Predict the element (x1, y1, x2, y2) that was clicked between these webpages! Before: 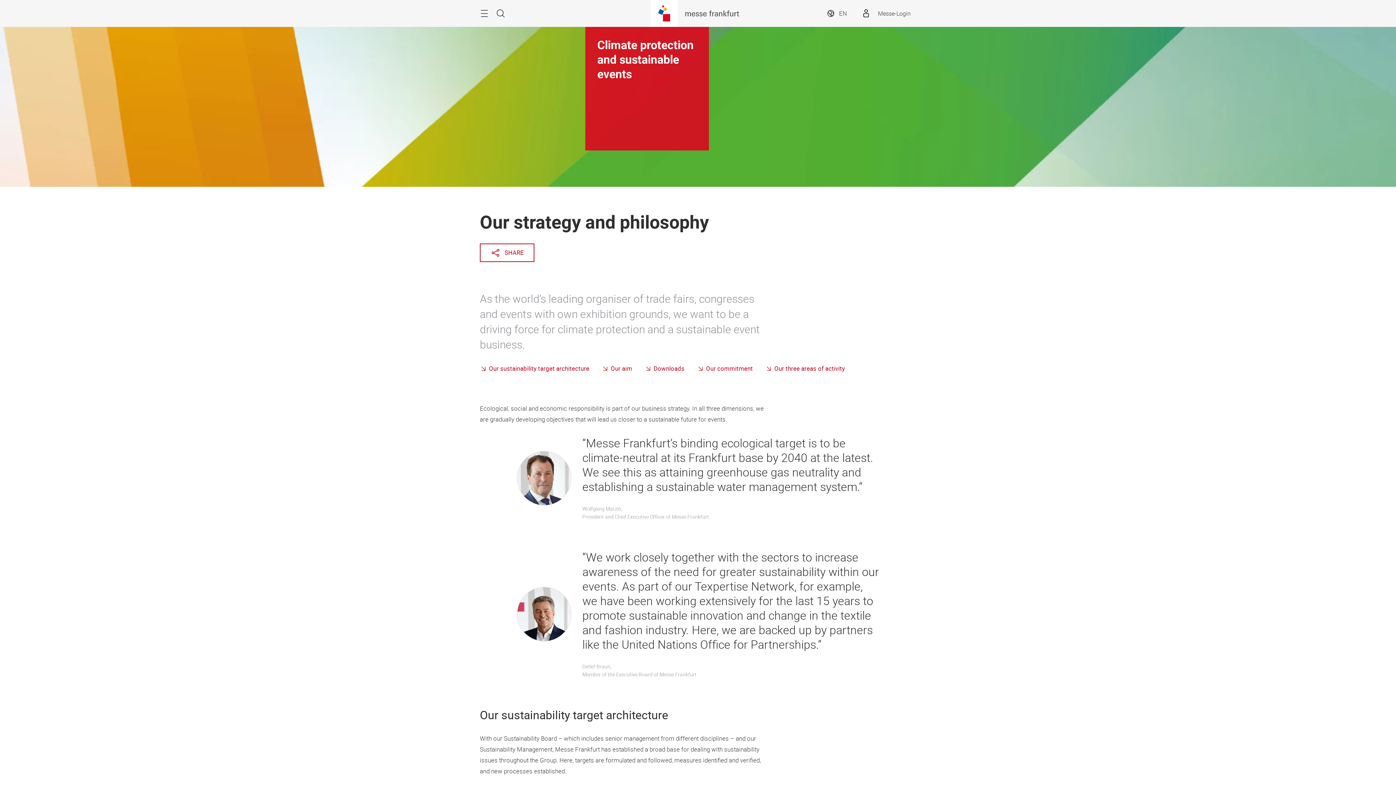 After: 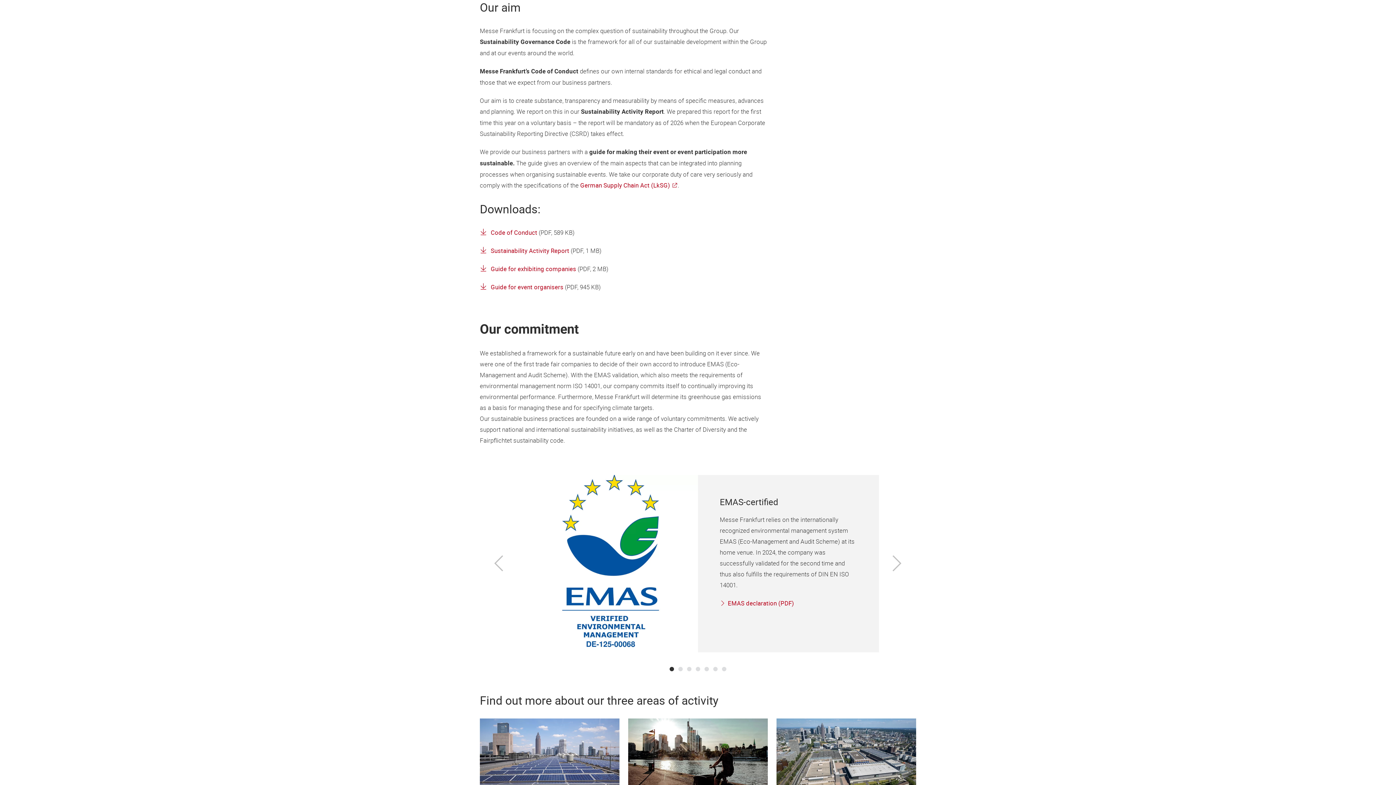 Action: label: Our aim bbox: (601, 364, 643, 372)